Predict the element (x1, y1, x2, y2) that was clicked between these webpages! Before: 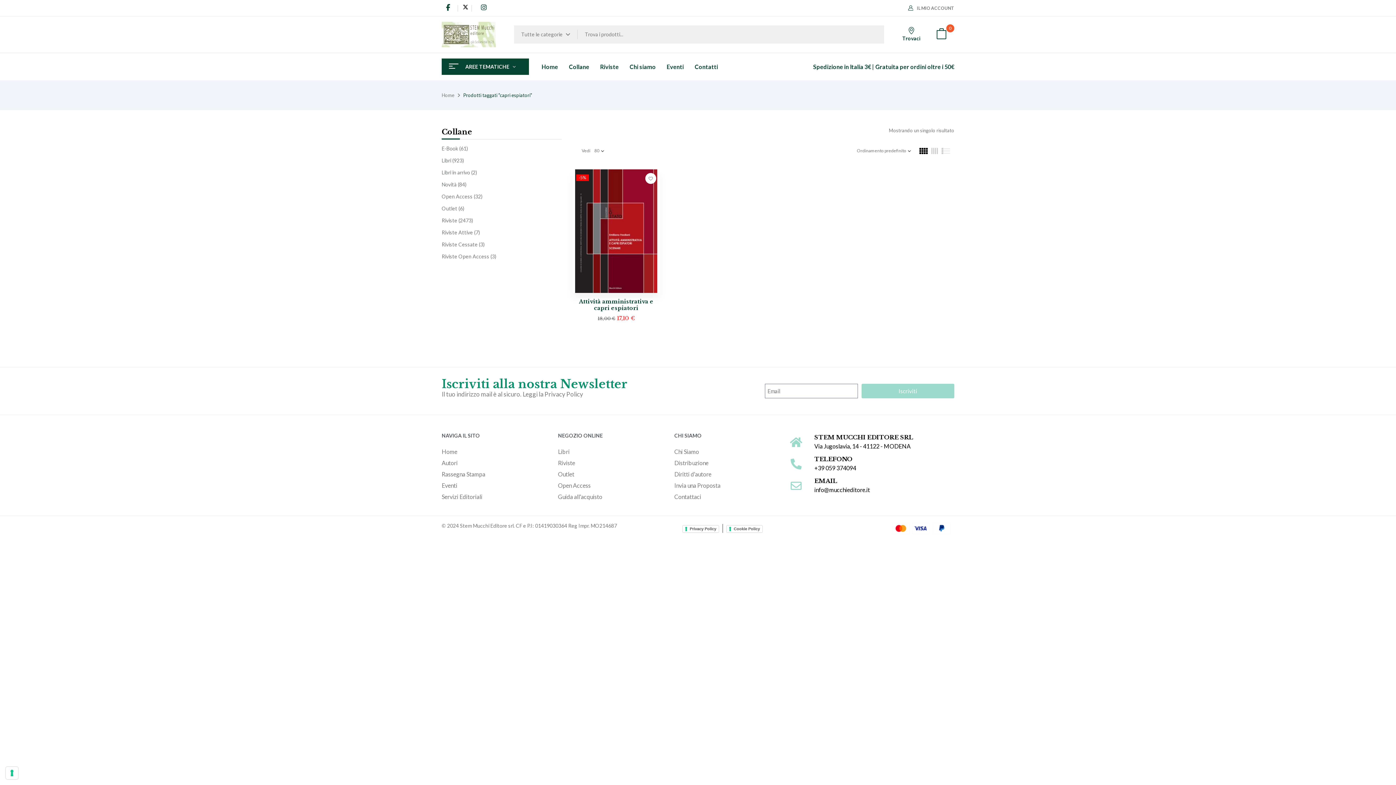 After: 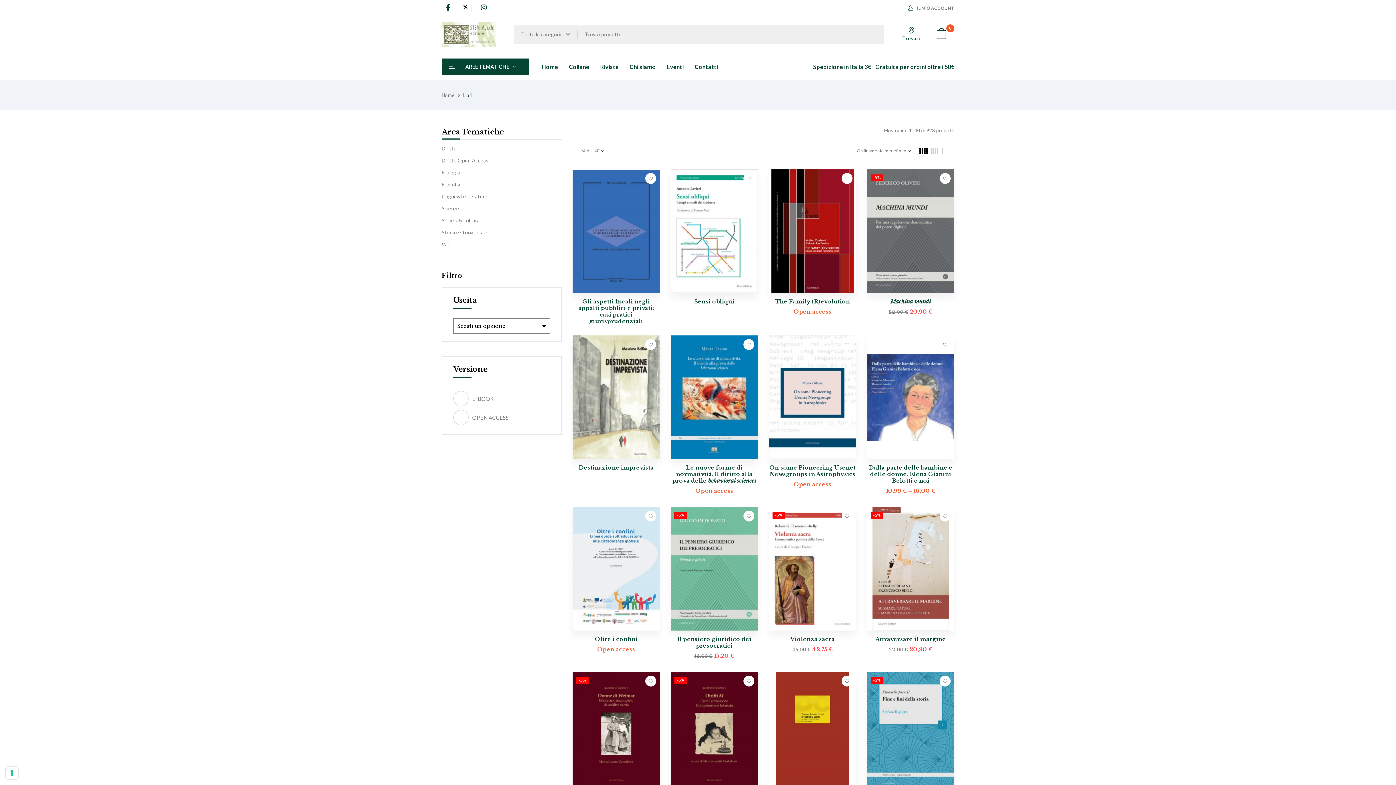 Action: label: Libri bbox: (558, 447, 663, 456)